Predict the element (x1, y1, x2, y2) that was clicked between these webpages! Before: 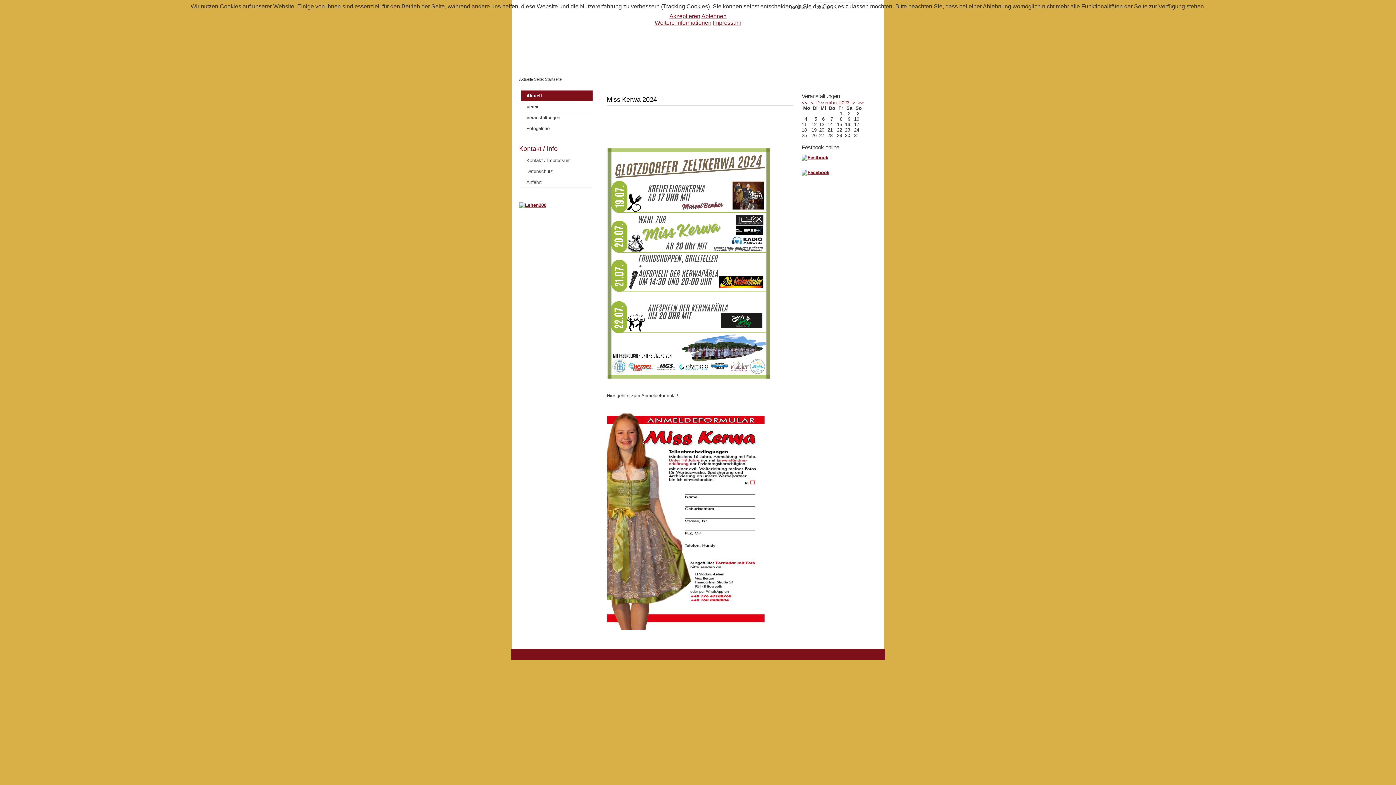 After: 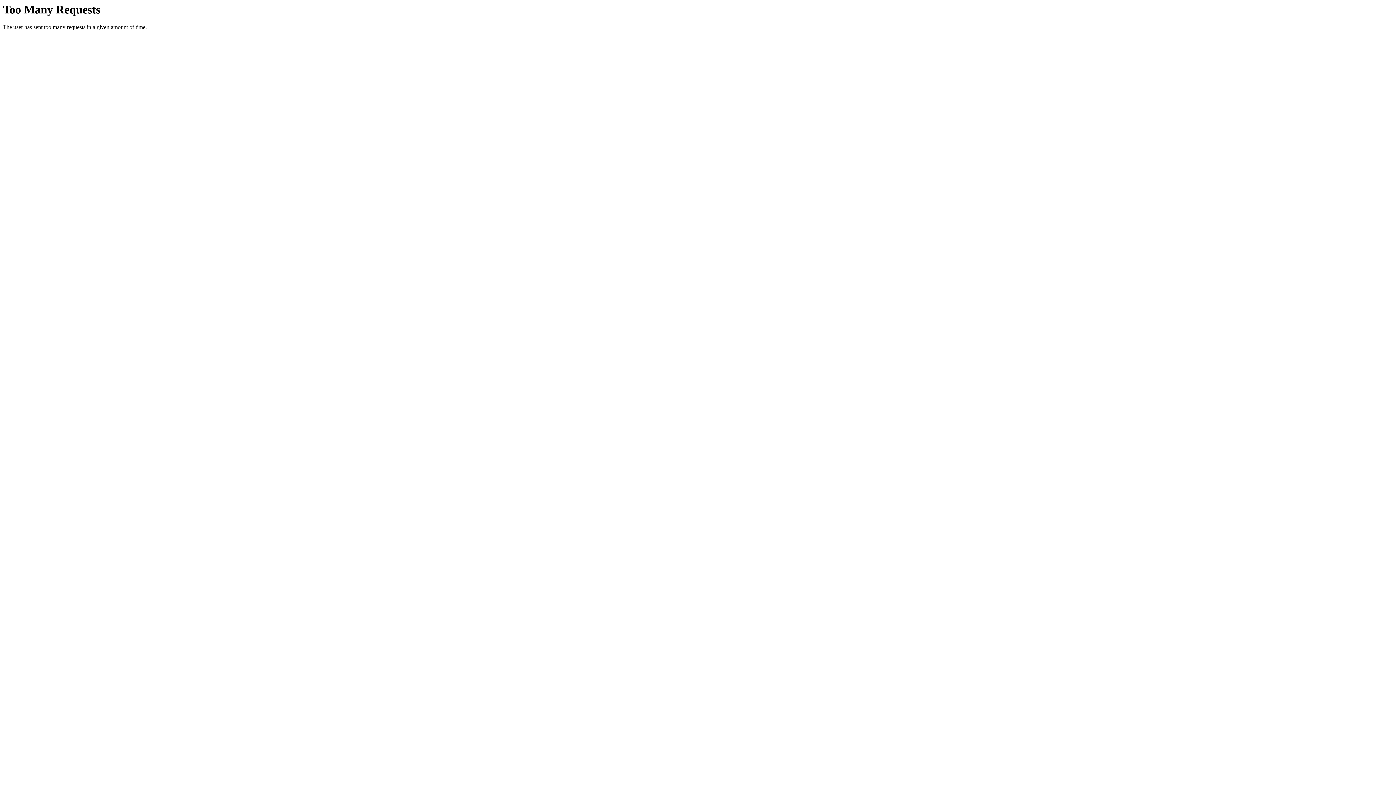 Action: bbox: (701, 13, 726, 19) label: Ablehnen